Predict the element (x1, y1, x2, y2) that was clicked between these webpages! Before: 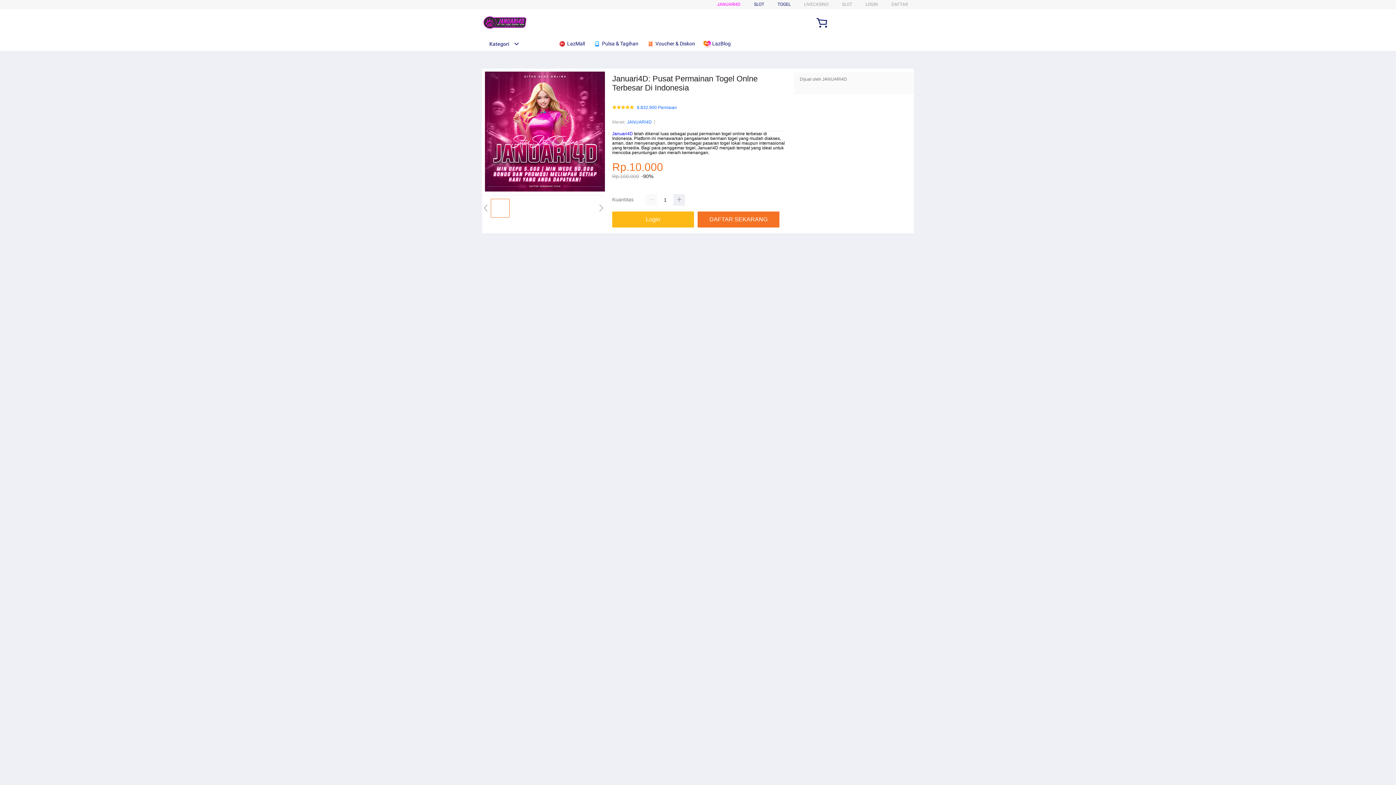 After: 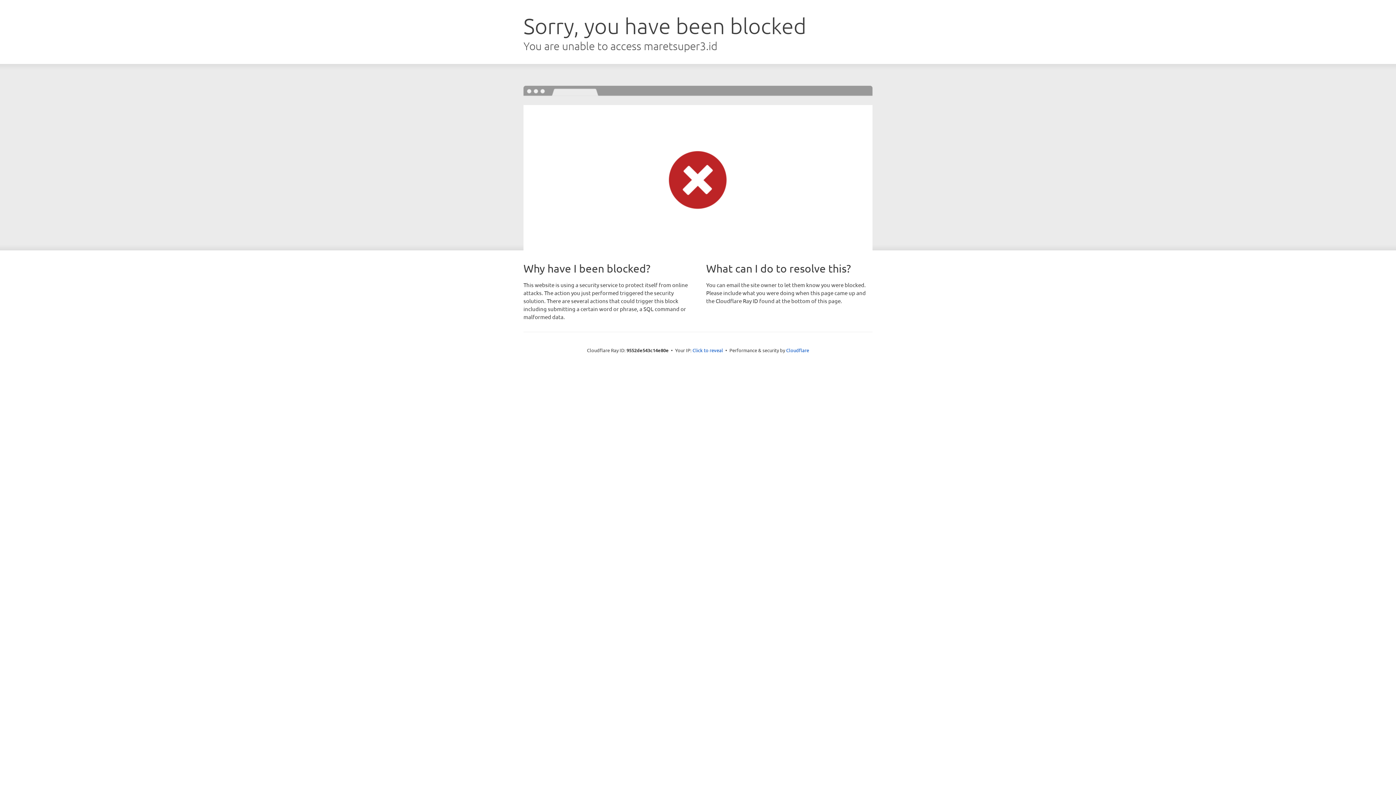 Action: label: DAFTAR bbox: (891, 1, 908, 6)